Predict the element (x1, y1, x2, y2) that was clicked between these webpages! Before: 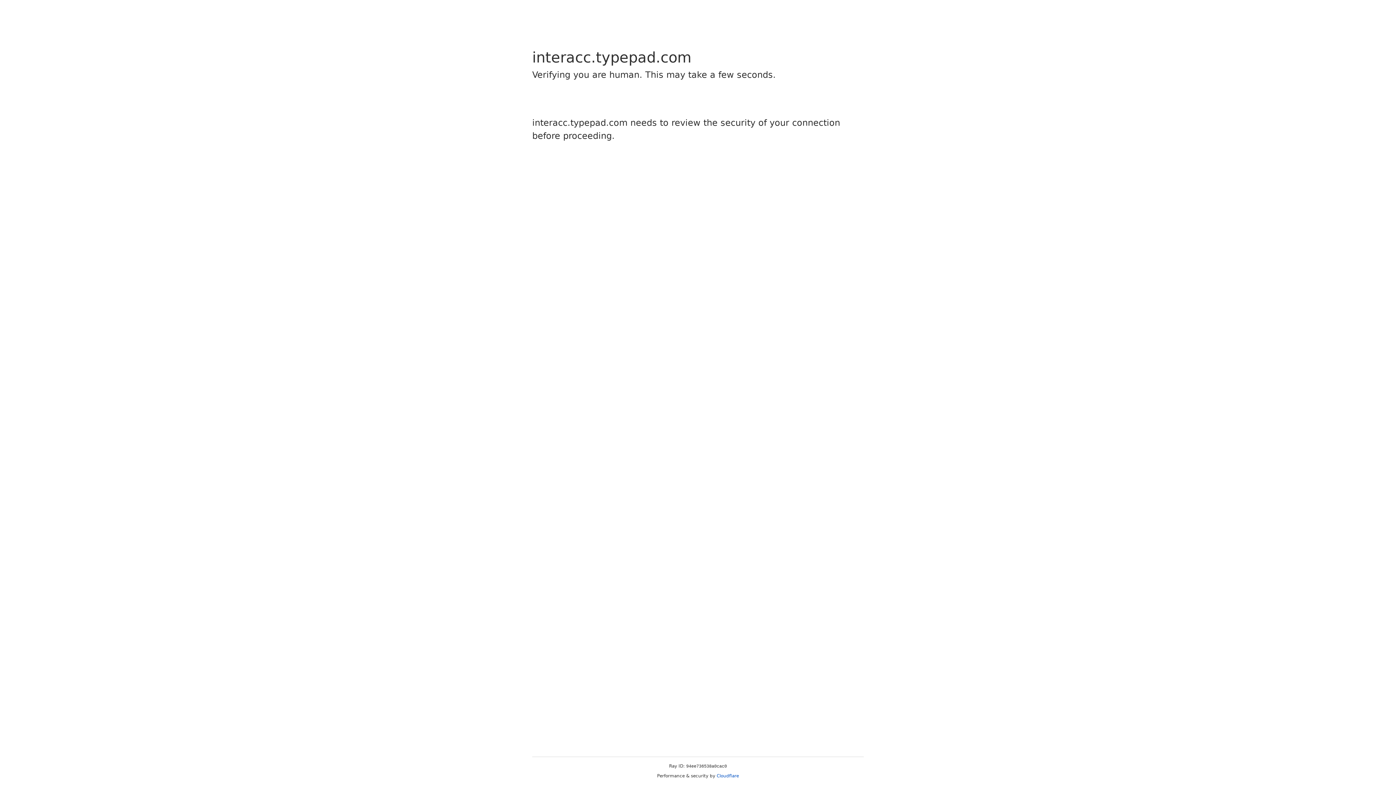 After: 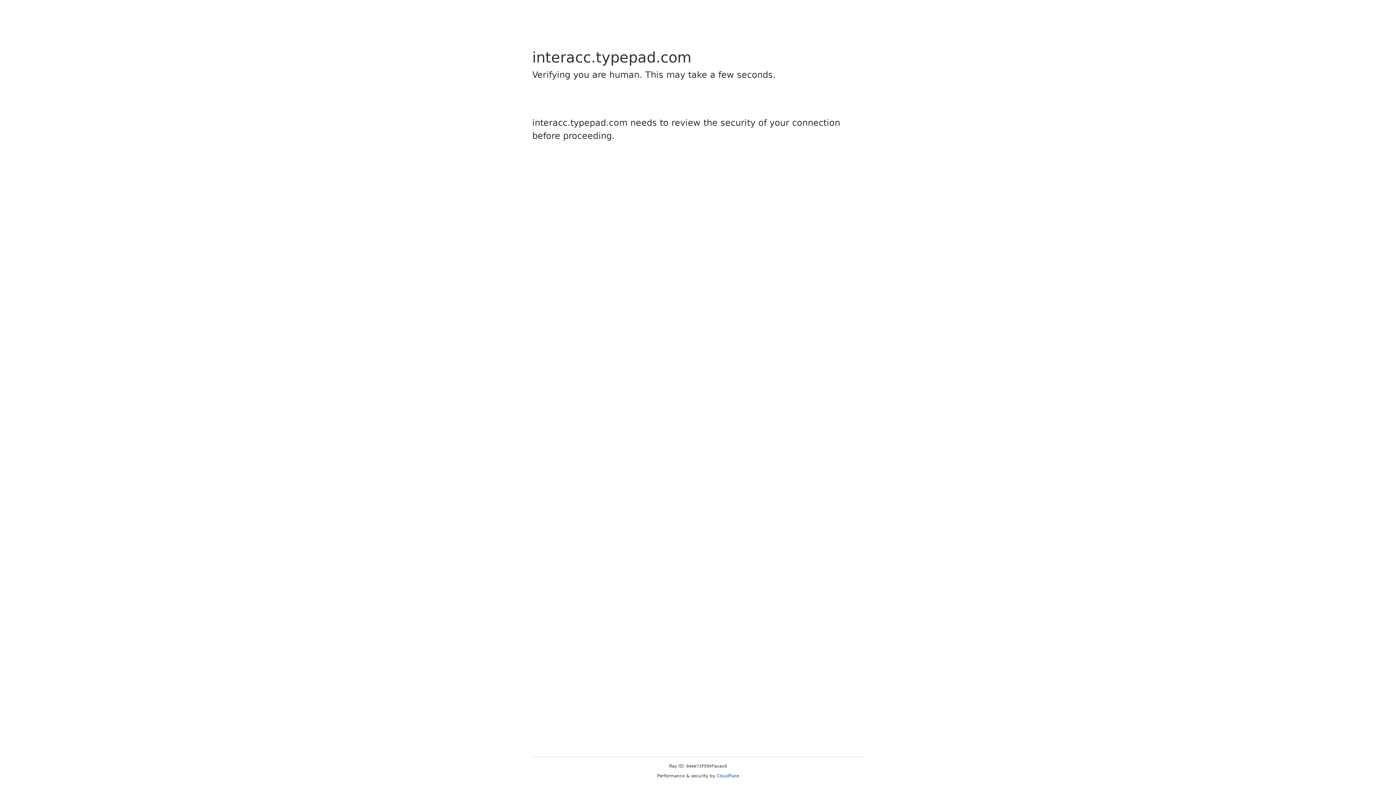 Action: bbox: (716, 773, 739, 778) label: Cloudflare